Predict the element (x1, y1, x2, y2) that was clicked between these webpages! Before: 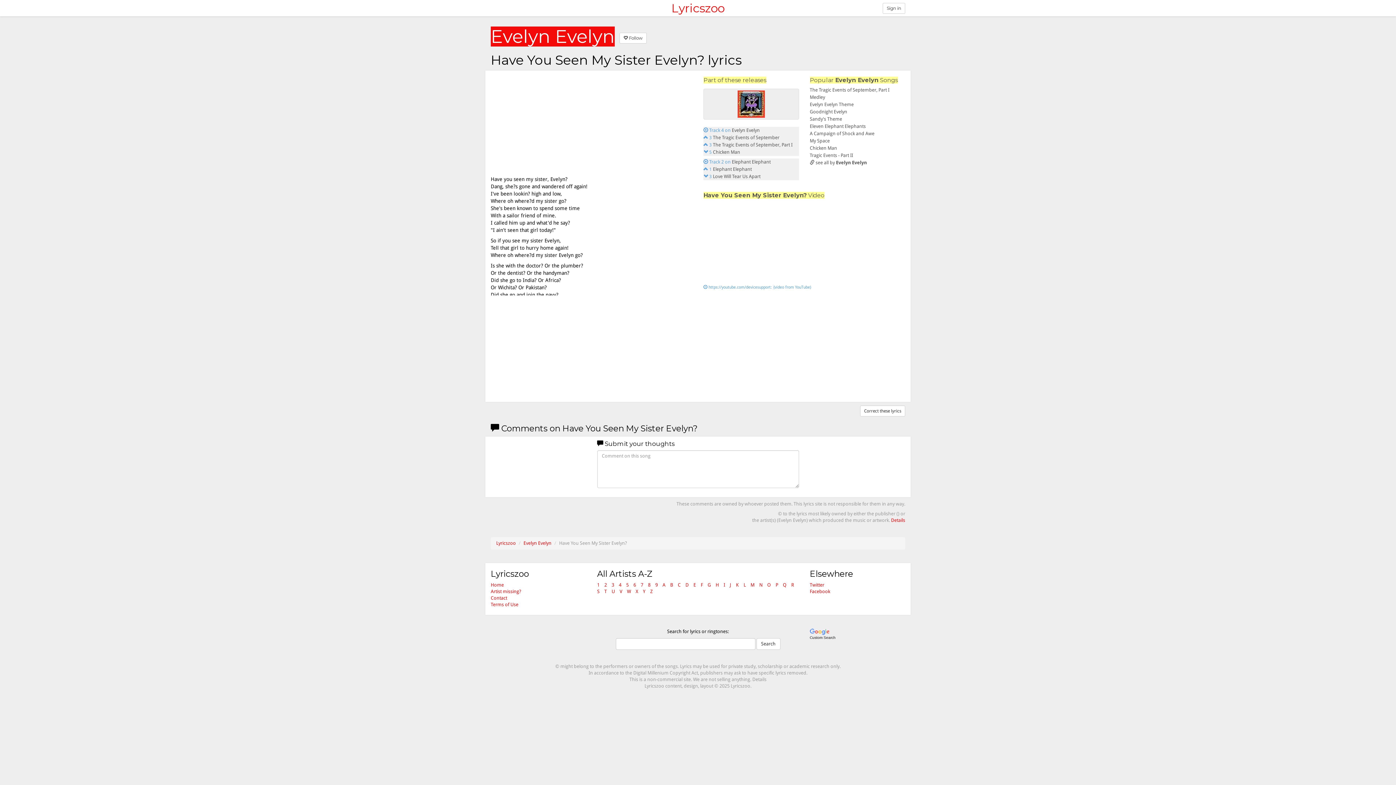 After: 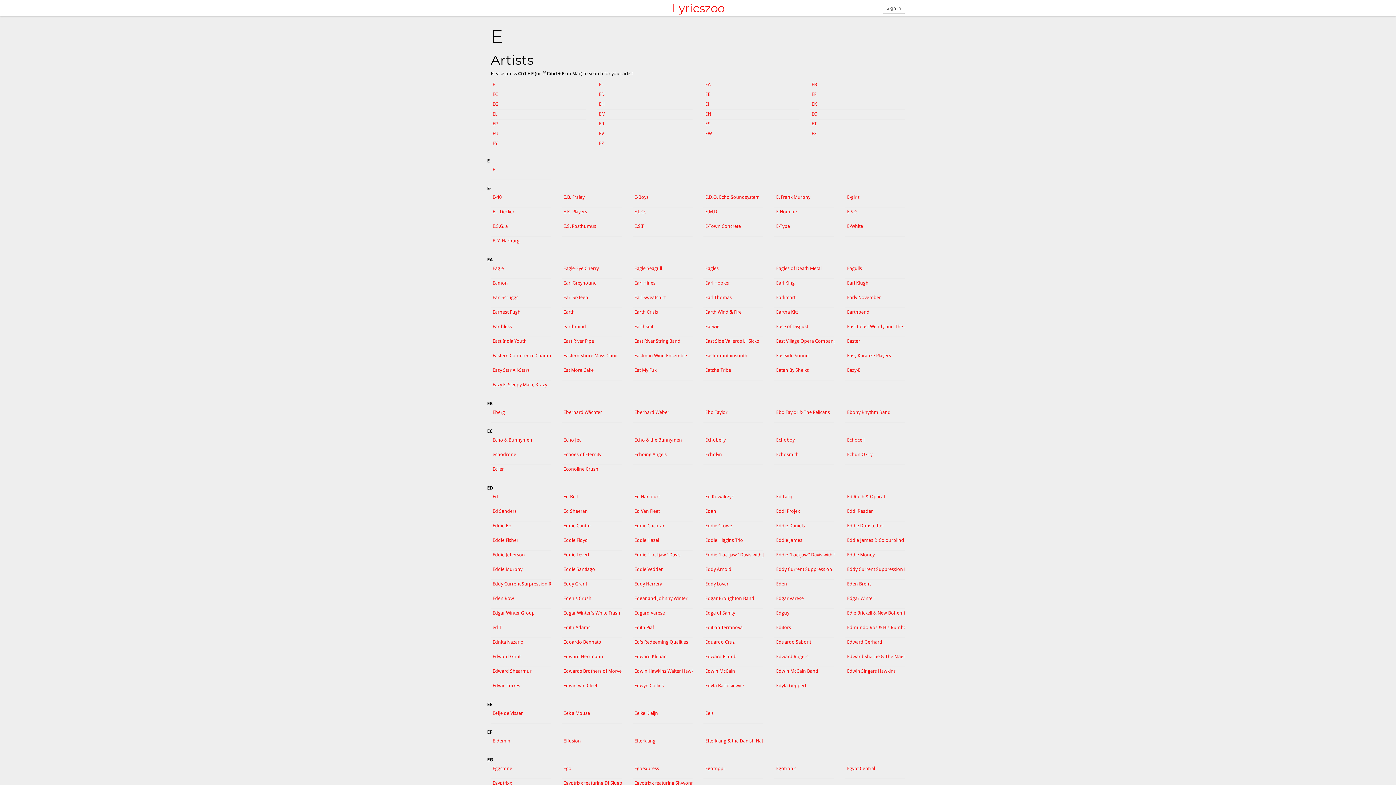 Action: label: E bbox: (693, 582, 696, 588)